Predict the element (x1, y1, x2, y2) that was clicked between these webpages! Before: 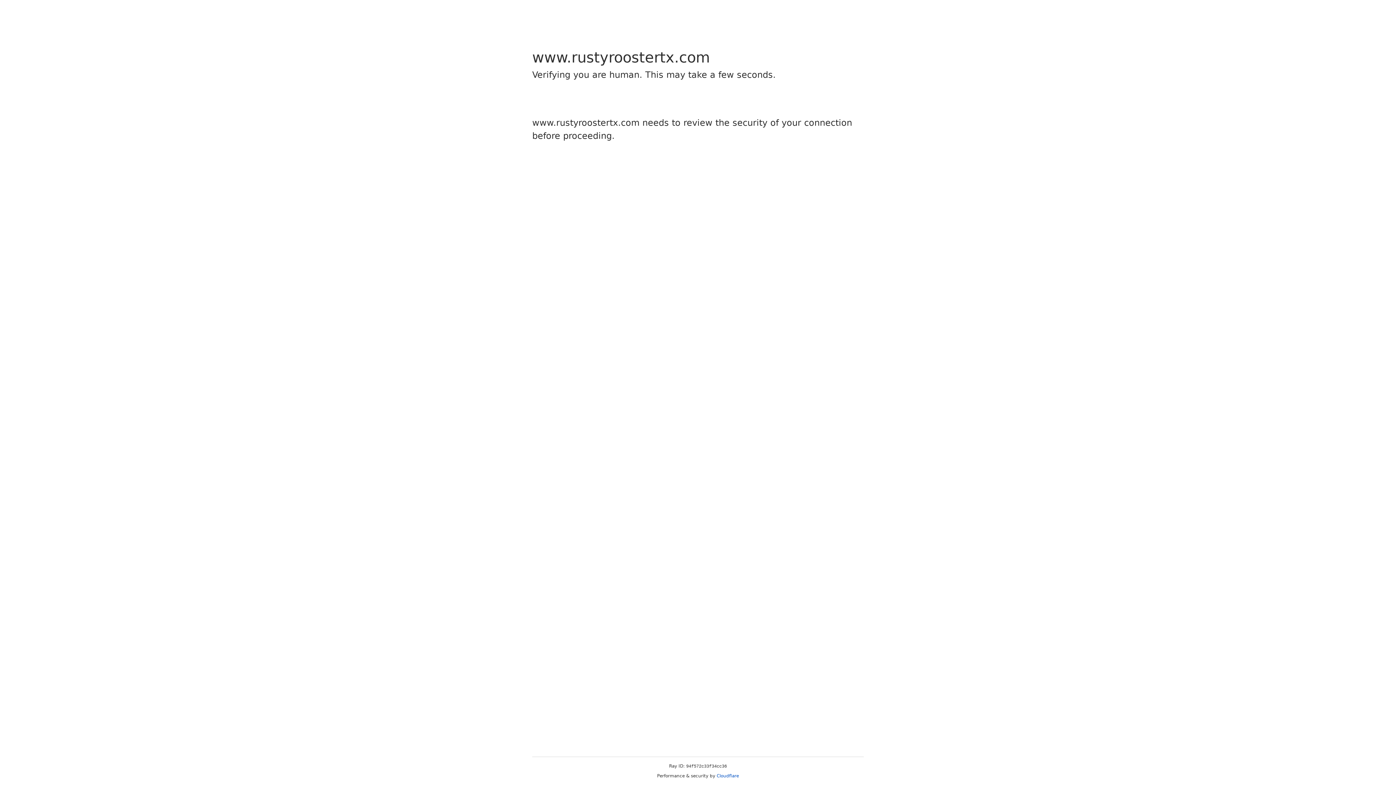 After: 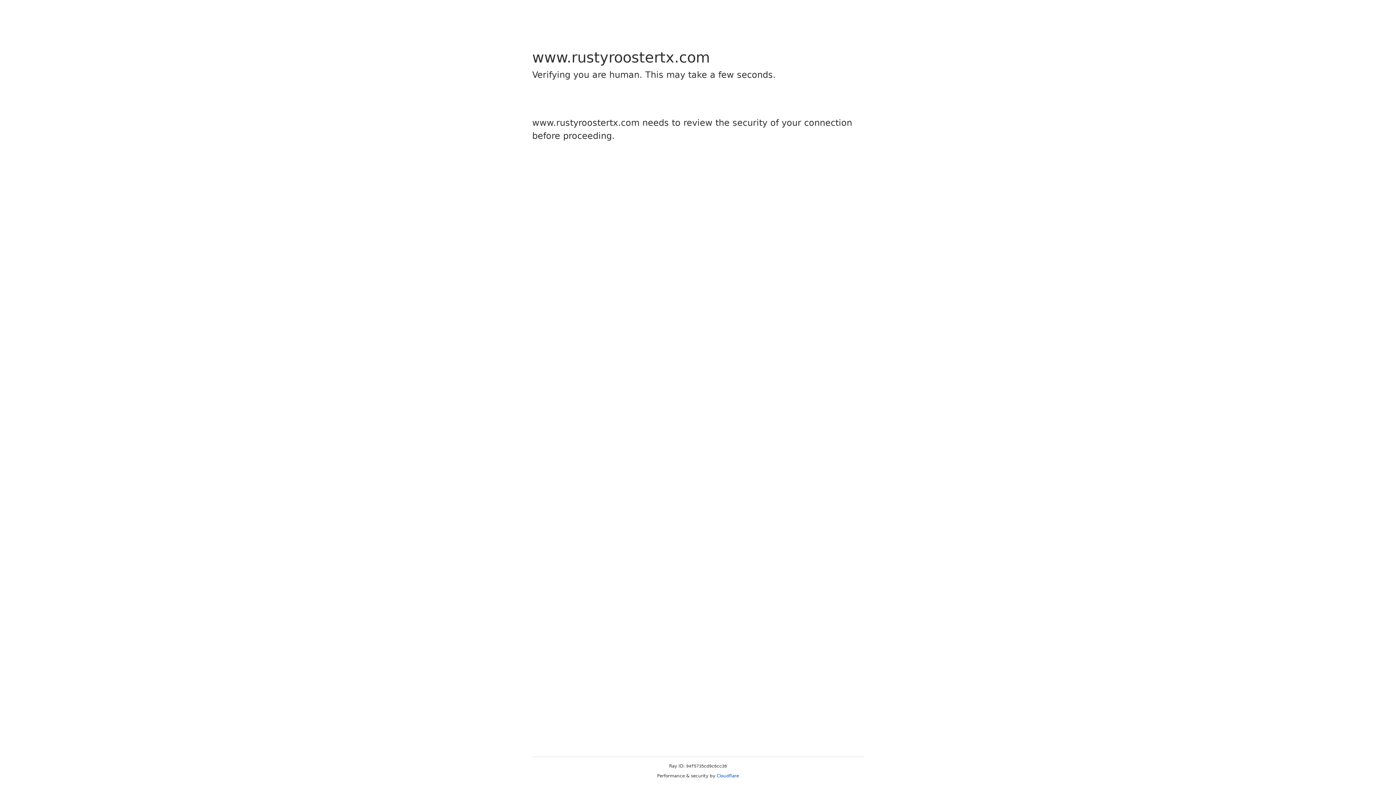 Action: label: Cloudflare bbox: (716, 773, 739, 778)